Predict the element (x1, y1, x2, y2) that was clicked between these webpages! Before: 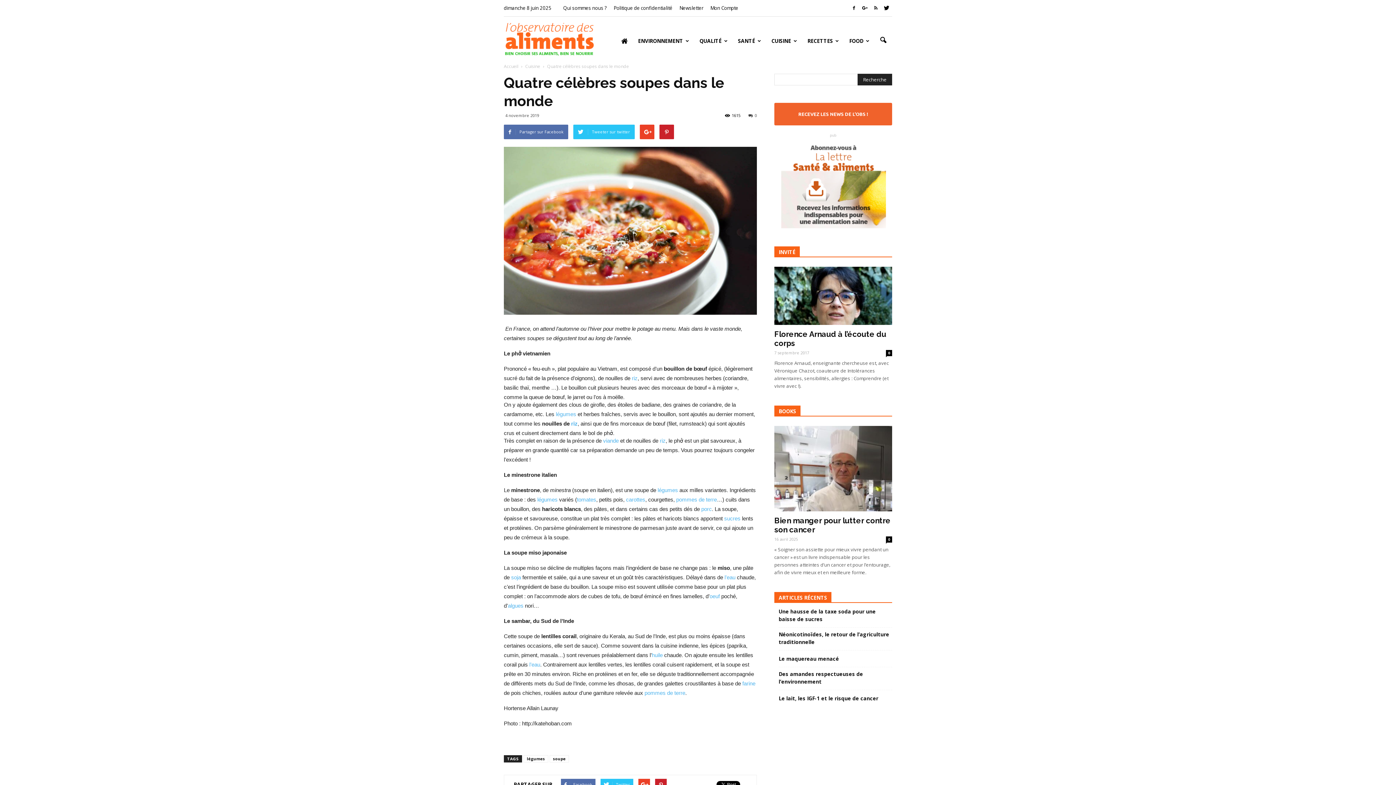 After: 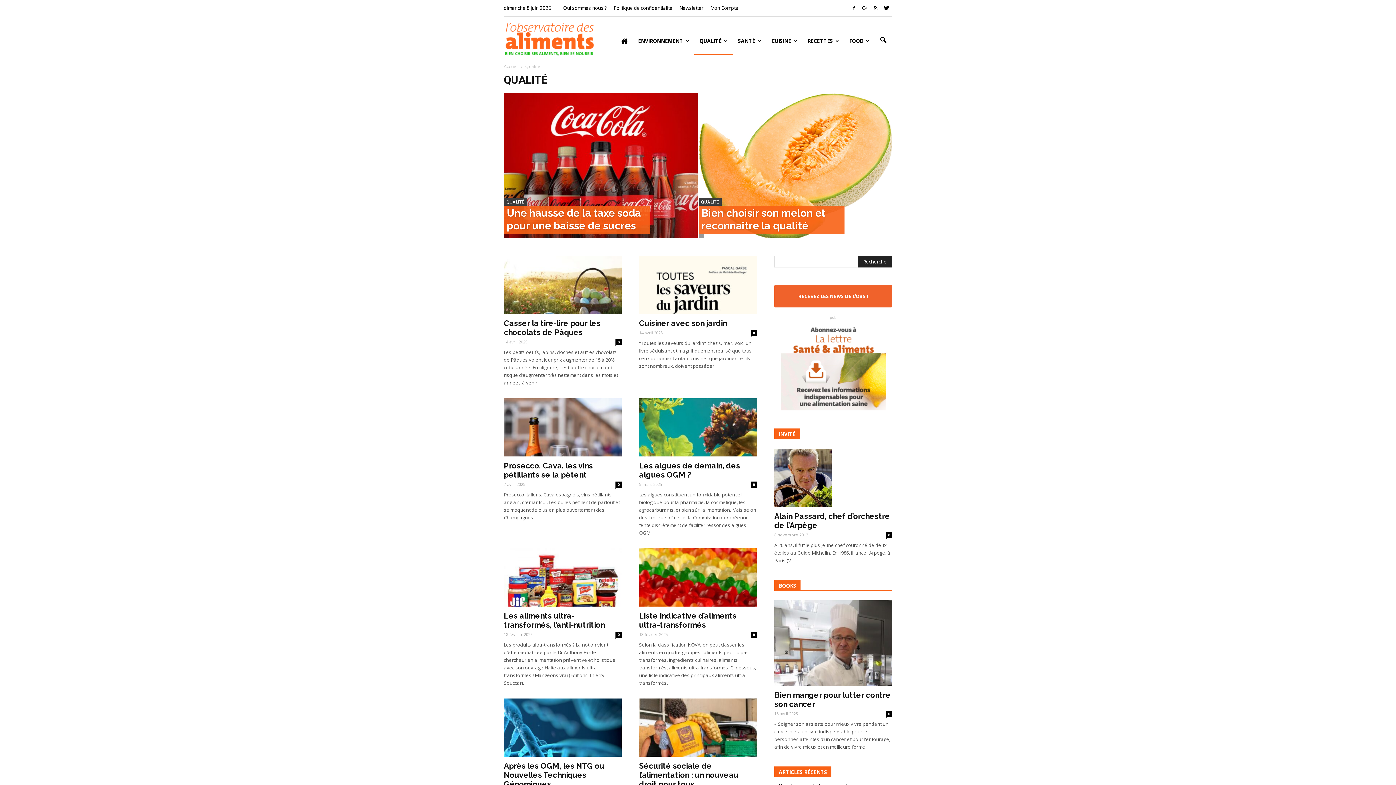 Action: label: QUALITÉ bbox: (694, 26, 733, 55)